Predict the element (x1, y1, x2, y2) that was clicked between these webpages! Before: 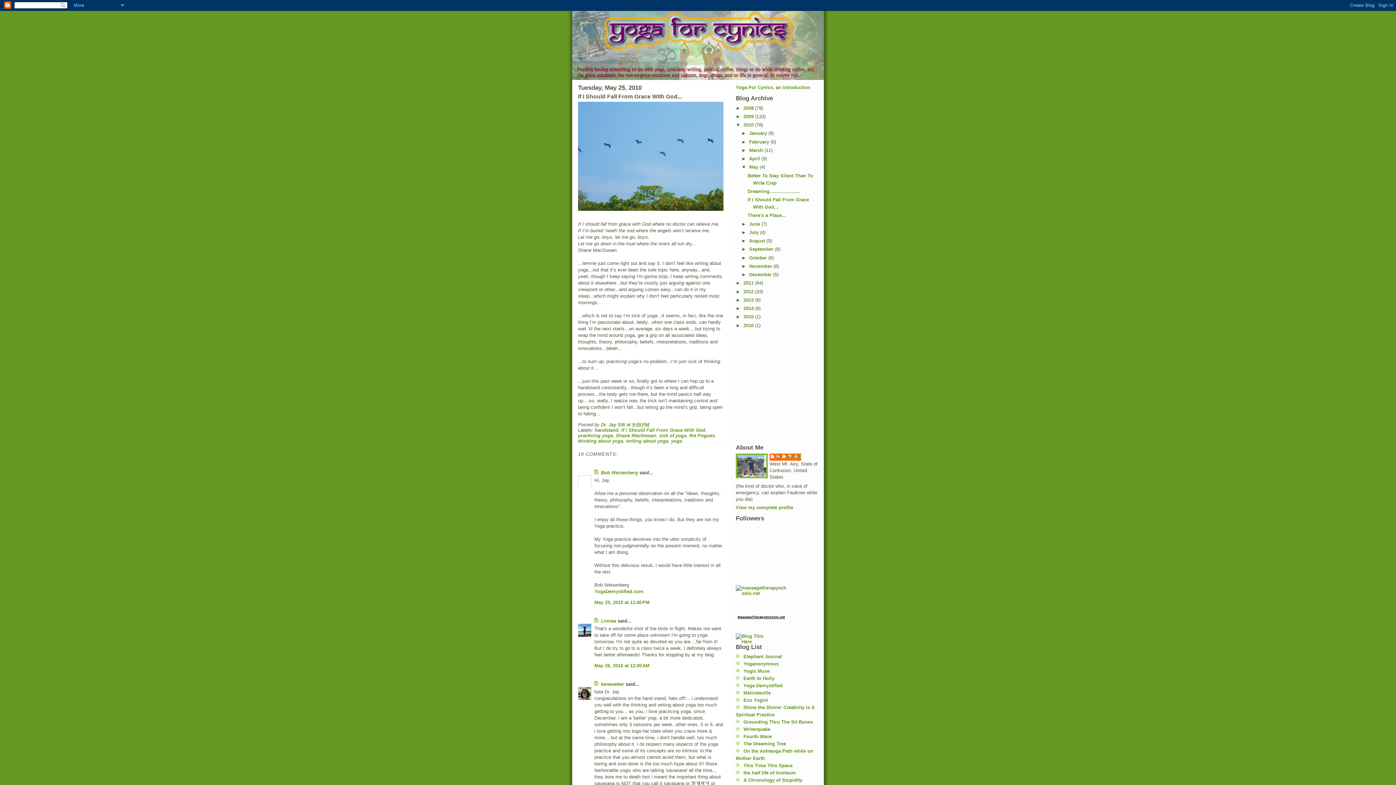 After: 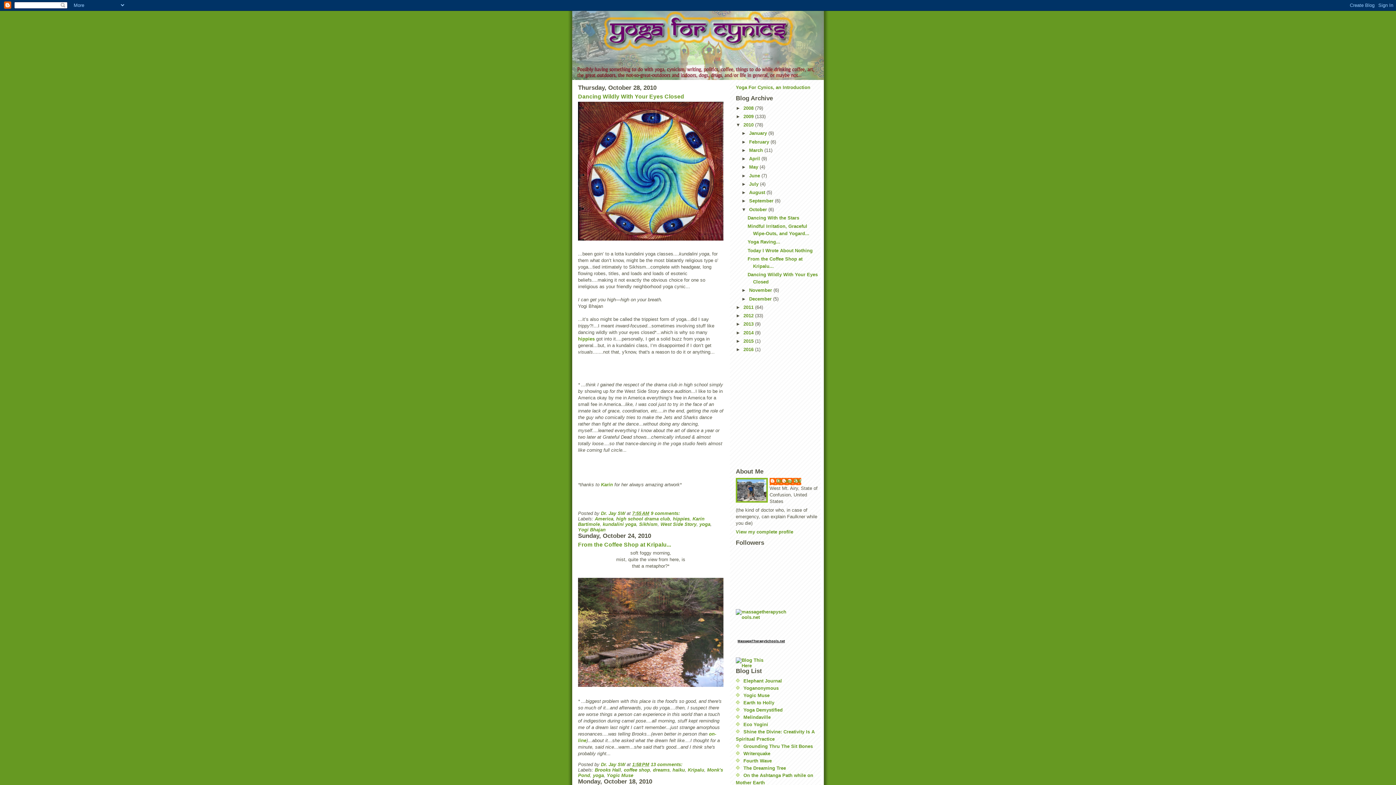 Action: bbox: (749, 255, 768, 260) label: October 